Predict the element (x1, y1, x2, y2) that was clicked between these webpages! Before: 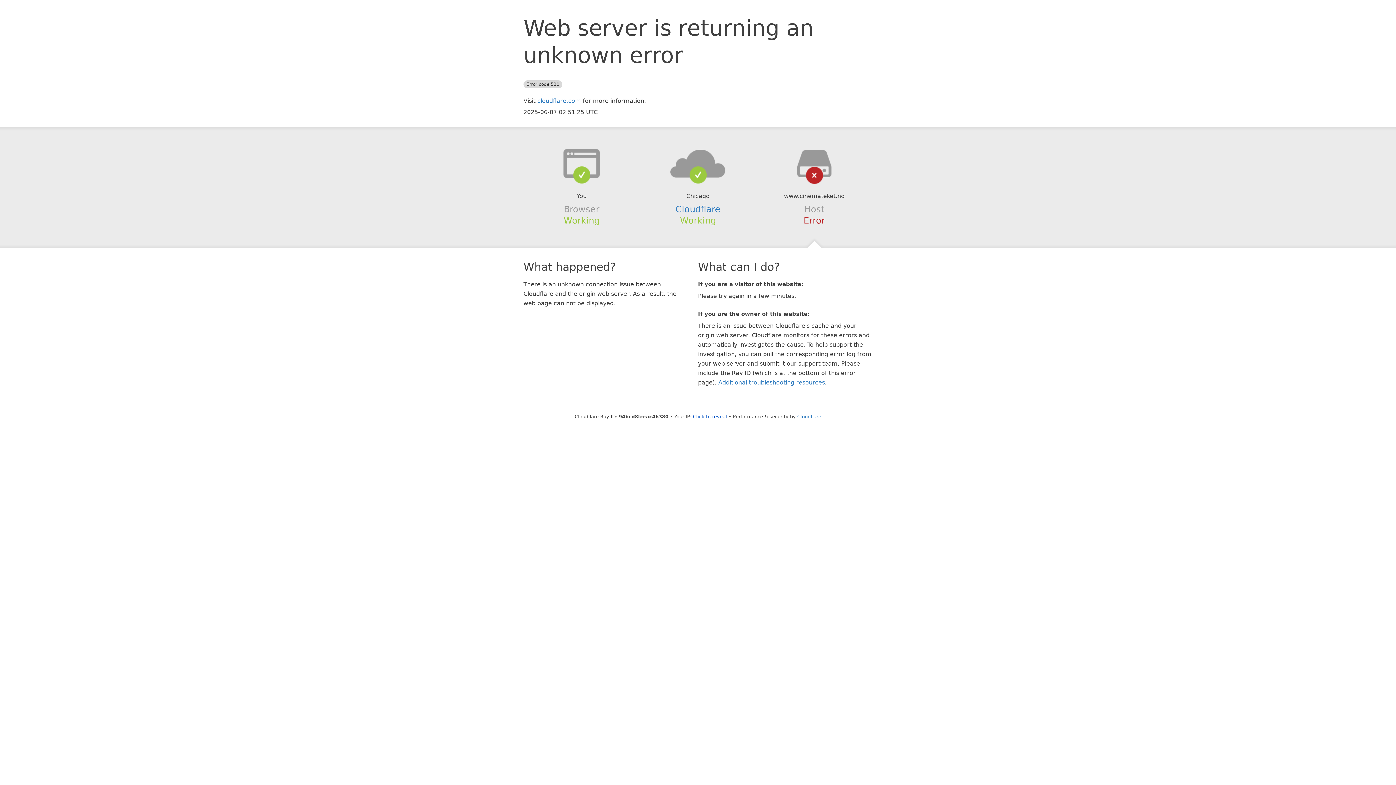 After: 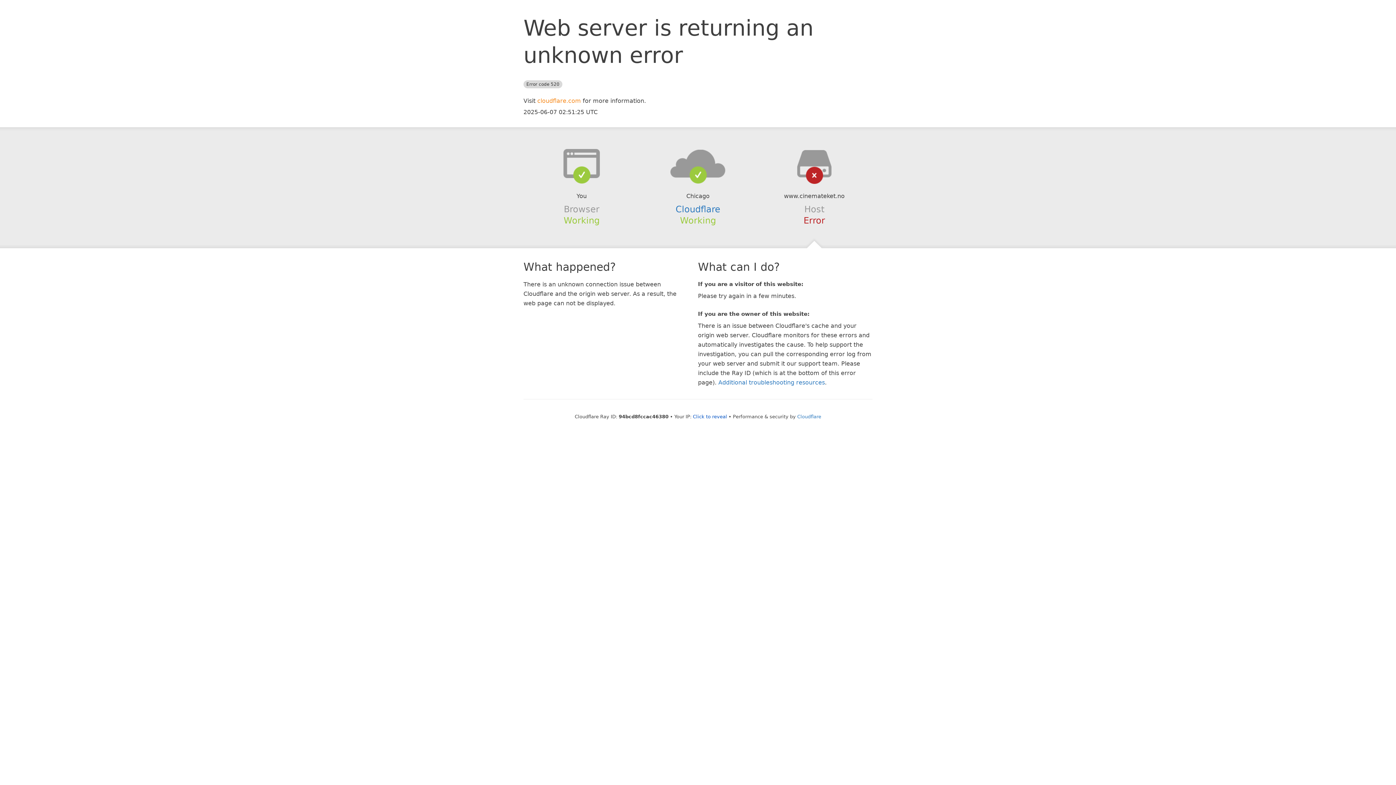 Action: label: cloudflare.com bbox: (537, 97, 581, 104)